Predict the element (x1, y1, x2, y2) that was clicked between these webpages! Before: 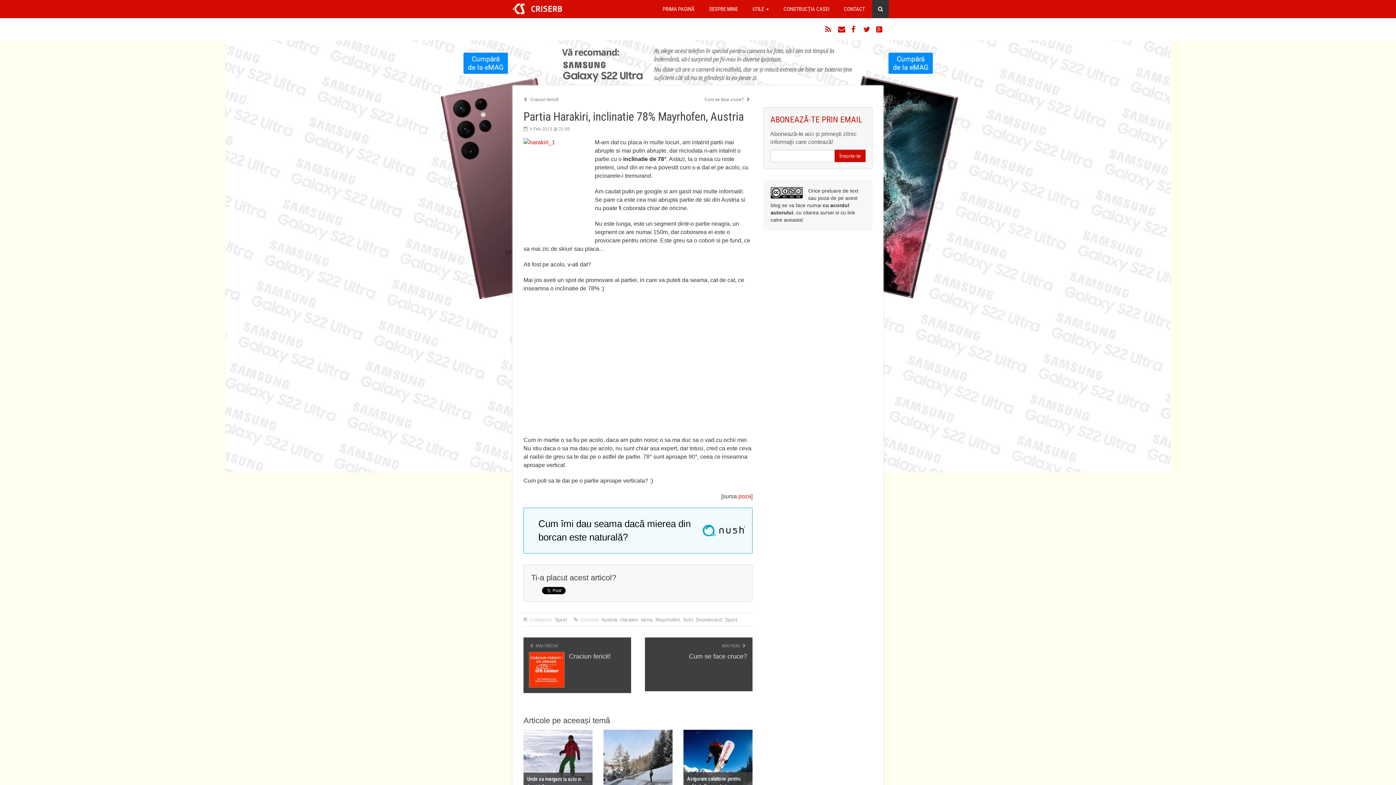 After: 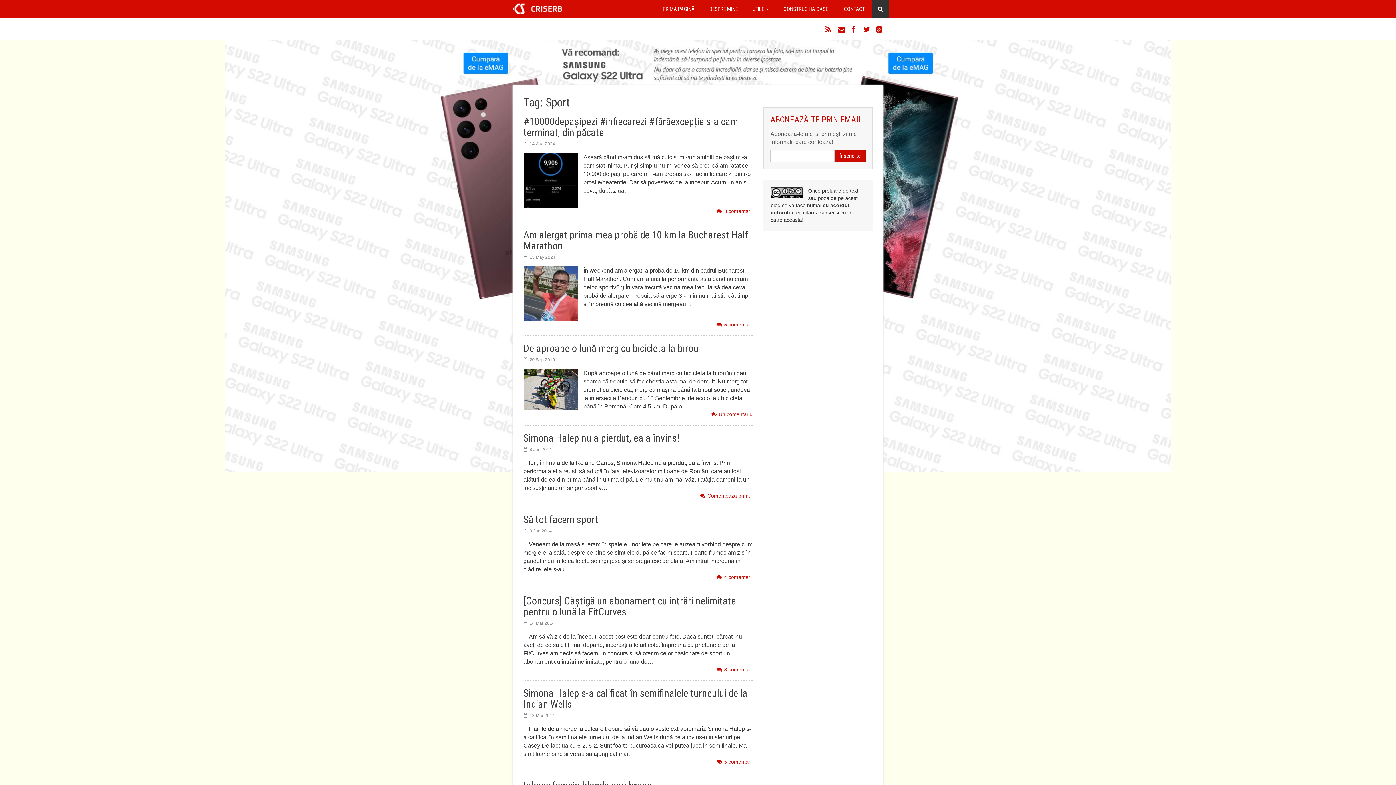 Action: bbox: (725, 617, 737, 623) label: Sport